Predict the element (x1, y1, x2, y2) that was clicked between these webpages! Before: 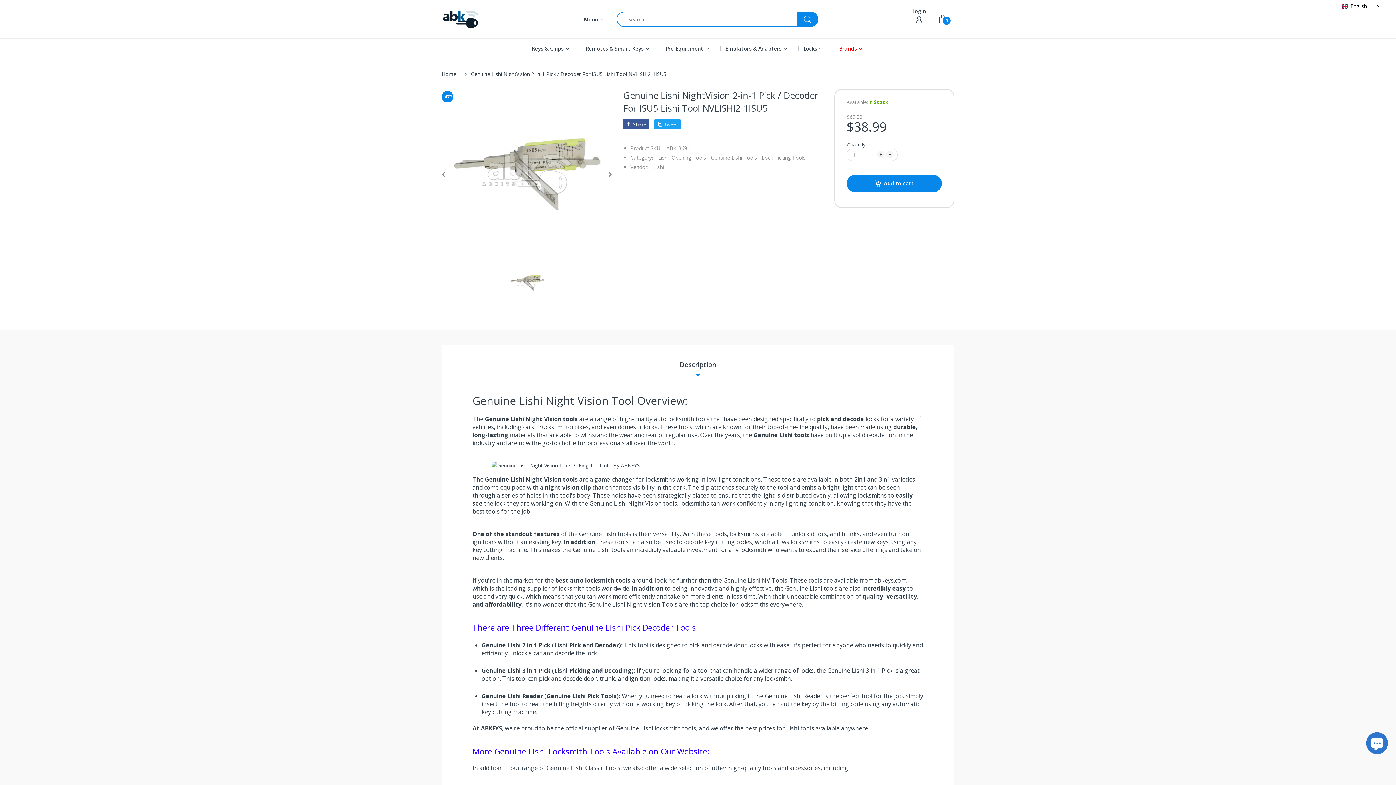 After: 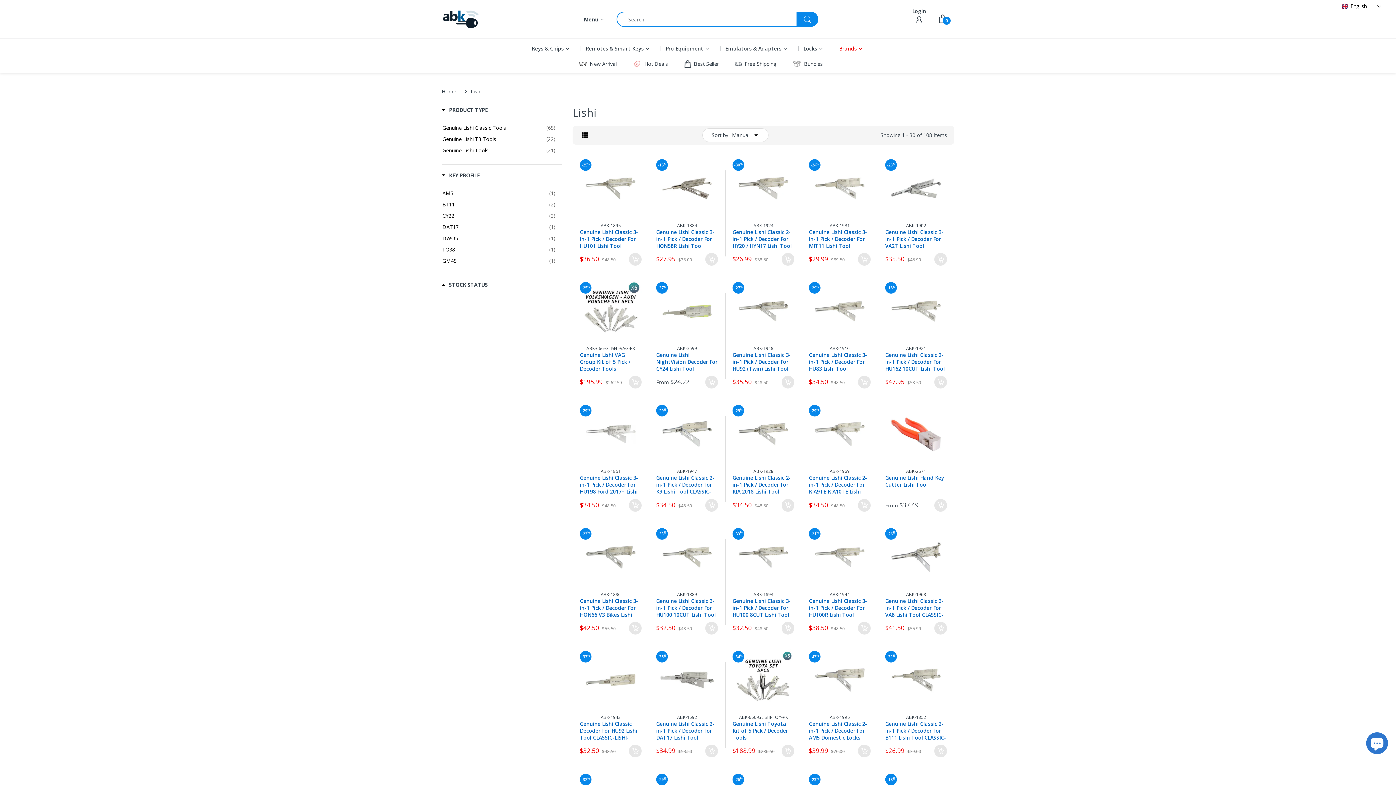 Action: label: Lishi,  bbox: (658, 154, 671, 161)